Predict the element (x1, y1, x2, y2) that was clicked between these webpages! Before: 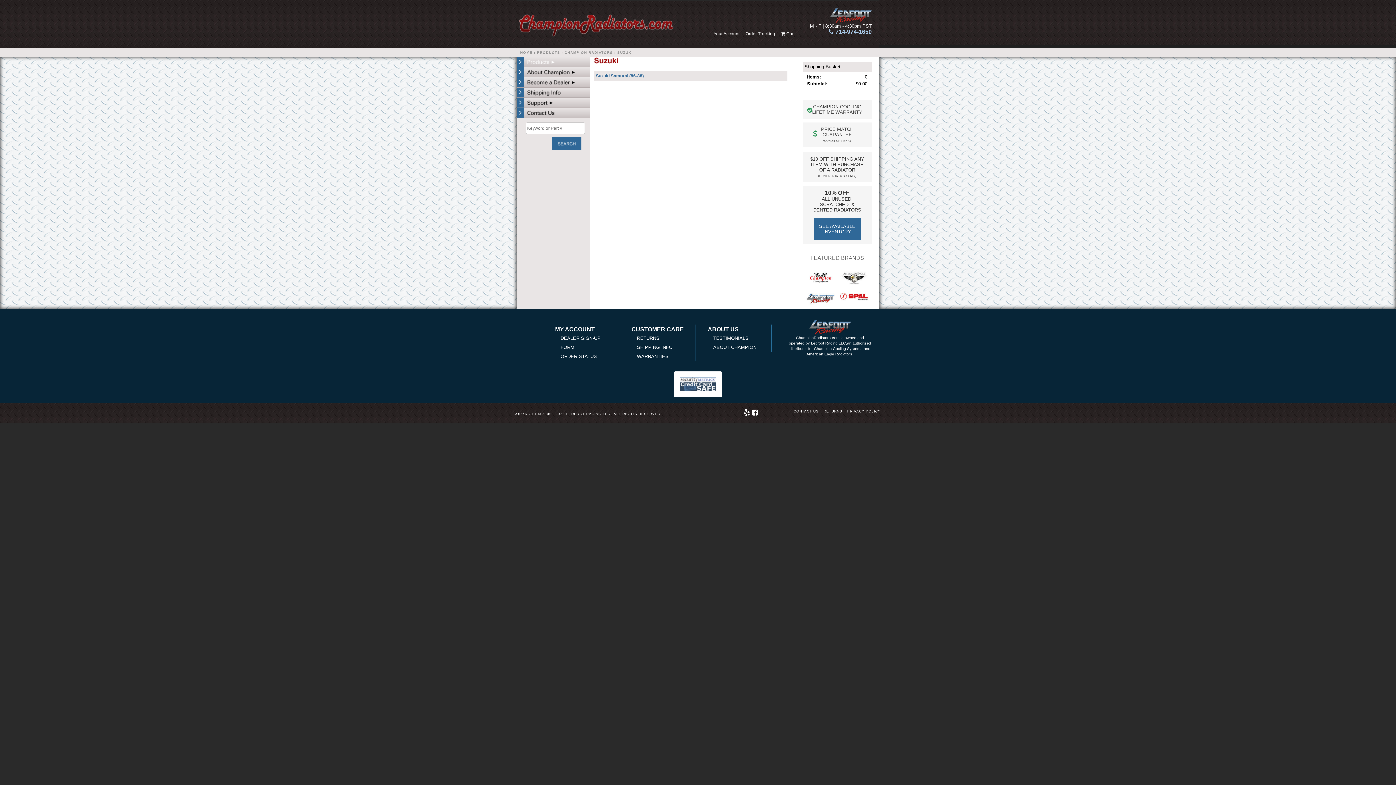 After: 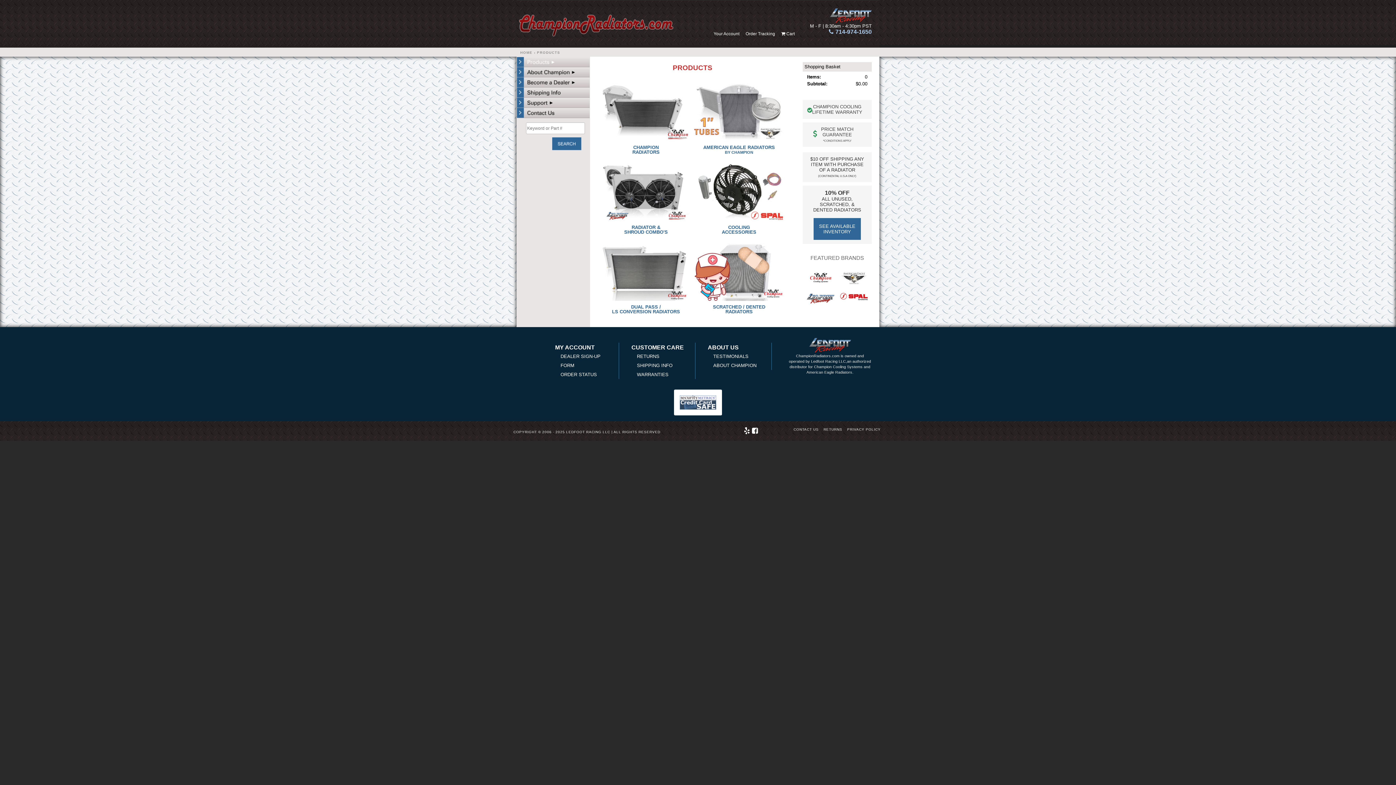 Action: bbox: (537, 50, 560, 54) label: PRODUCTS